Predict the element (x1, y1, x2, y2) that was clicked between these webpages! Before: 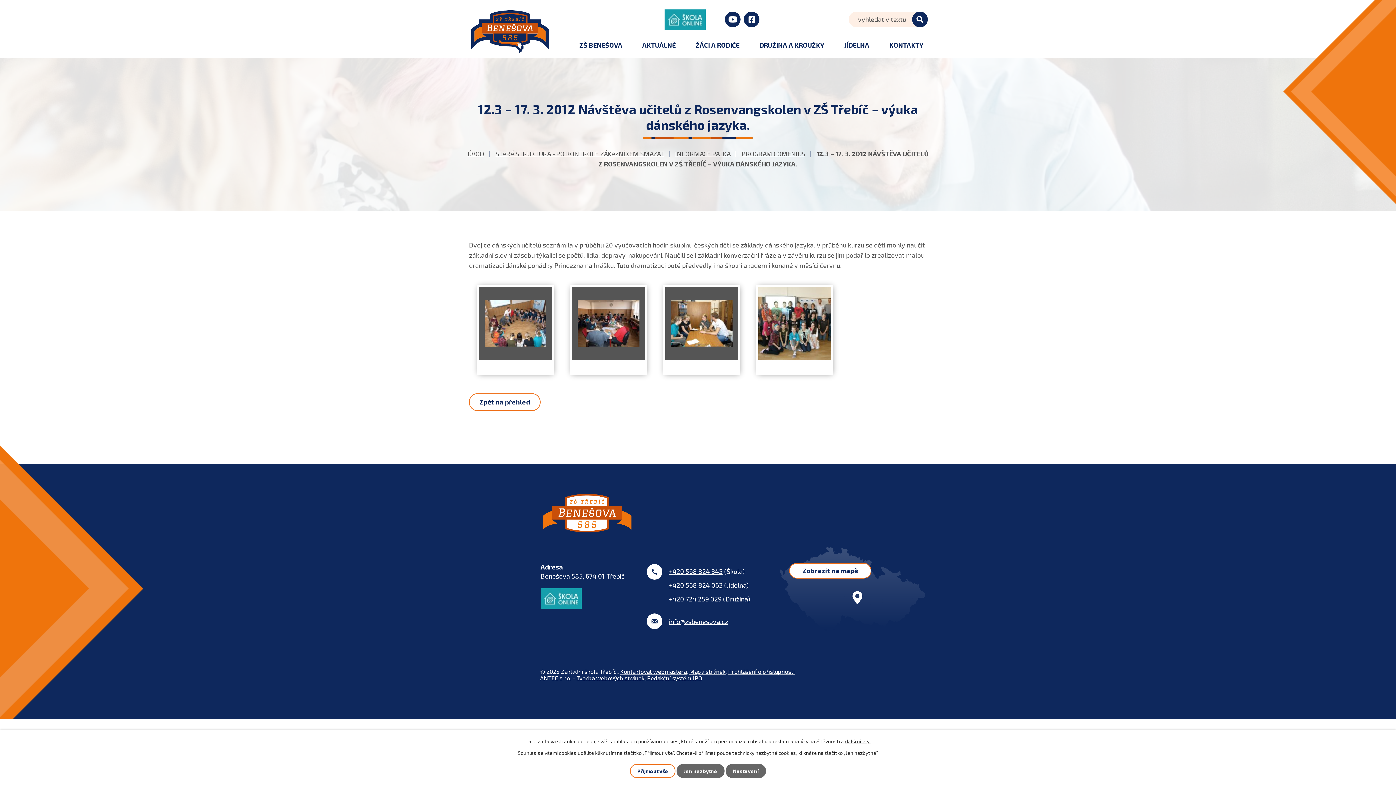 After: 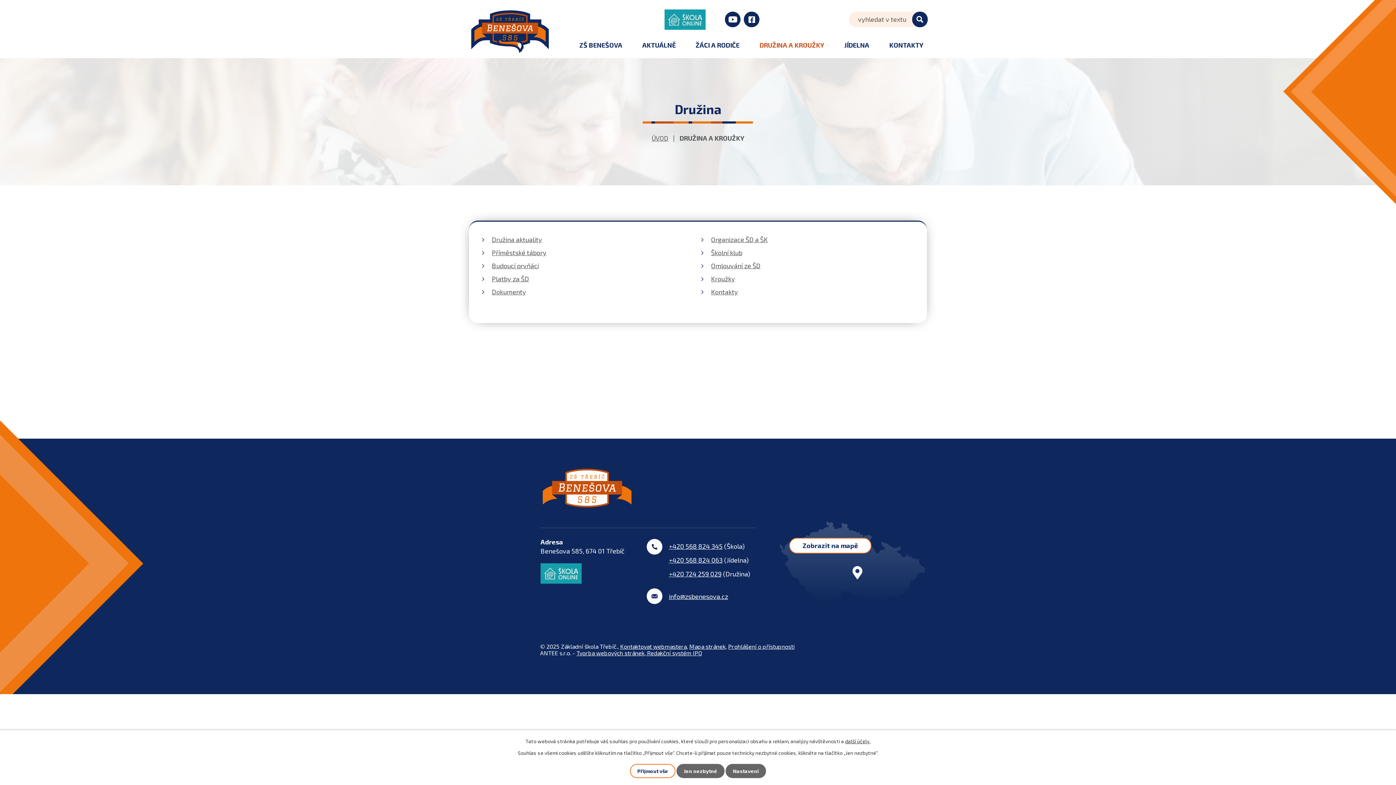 Action: bbox: (752, 33, 831, 58) label: DRUŽINA A KROUŽKY